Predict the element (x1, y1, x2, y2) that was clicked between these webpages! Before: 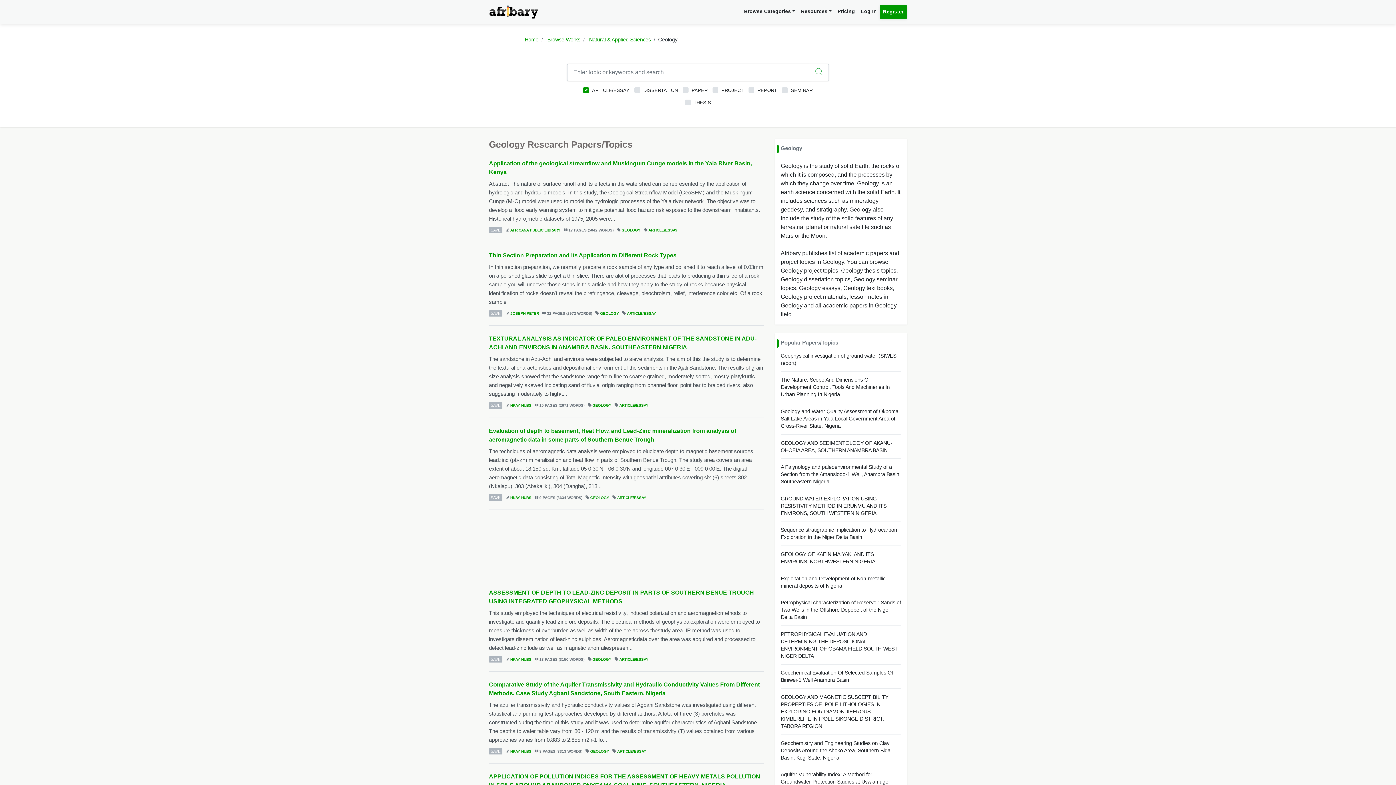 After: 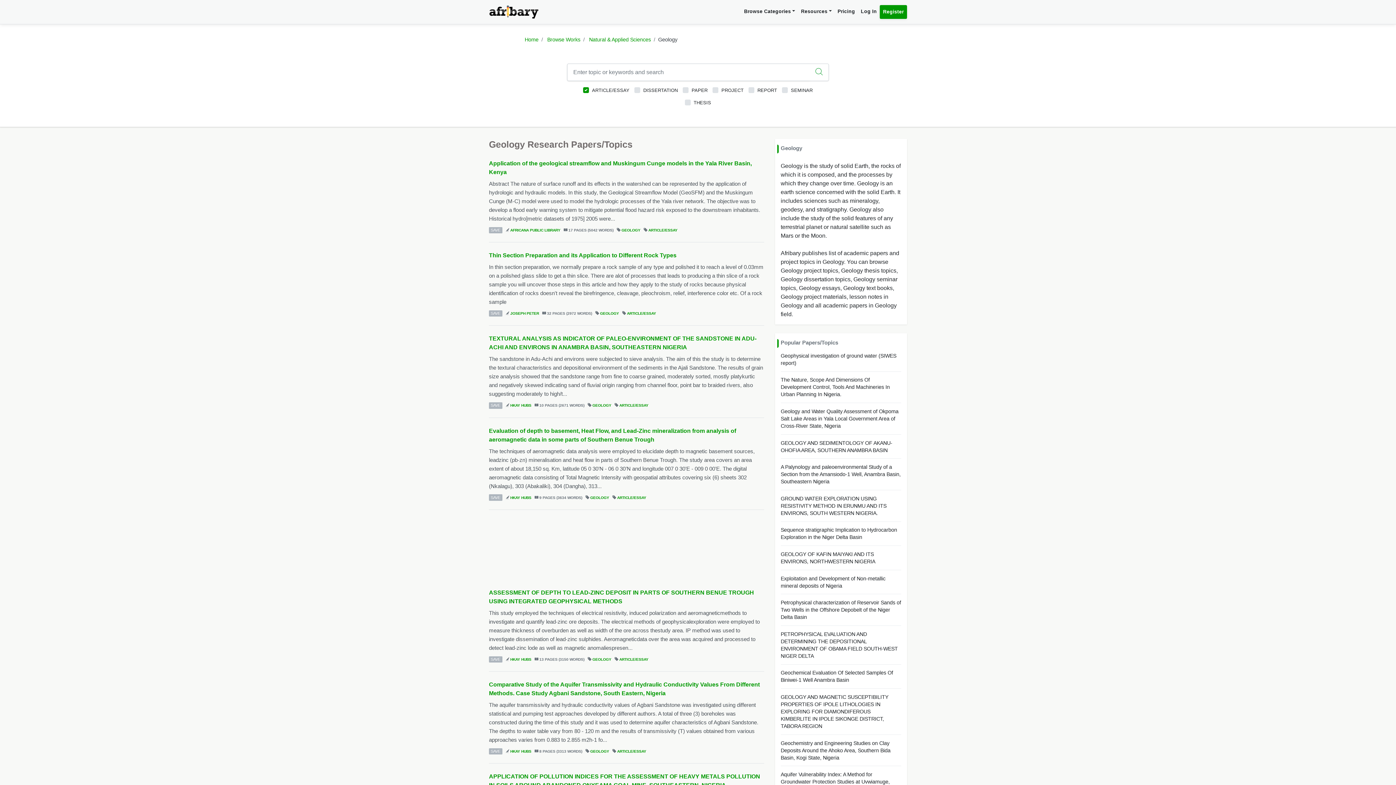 Action: bbox: (617, 749, 646, 753) label: ARTICLE/ESSAY